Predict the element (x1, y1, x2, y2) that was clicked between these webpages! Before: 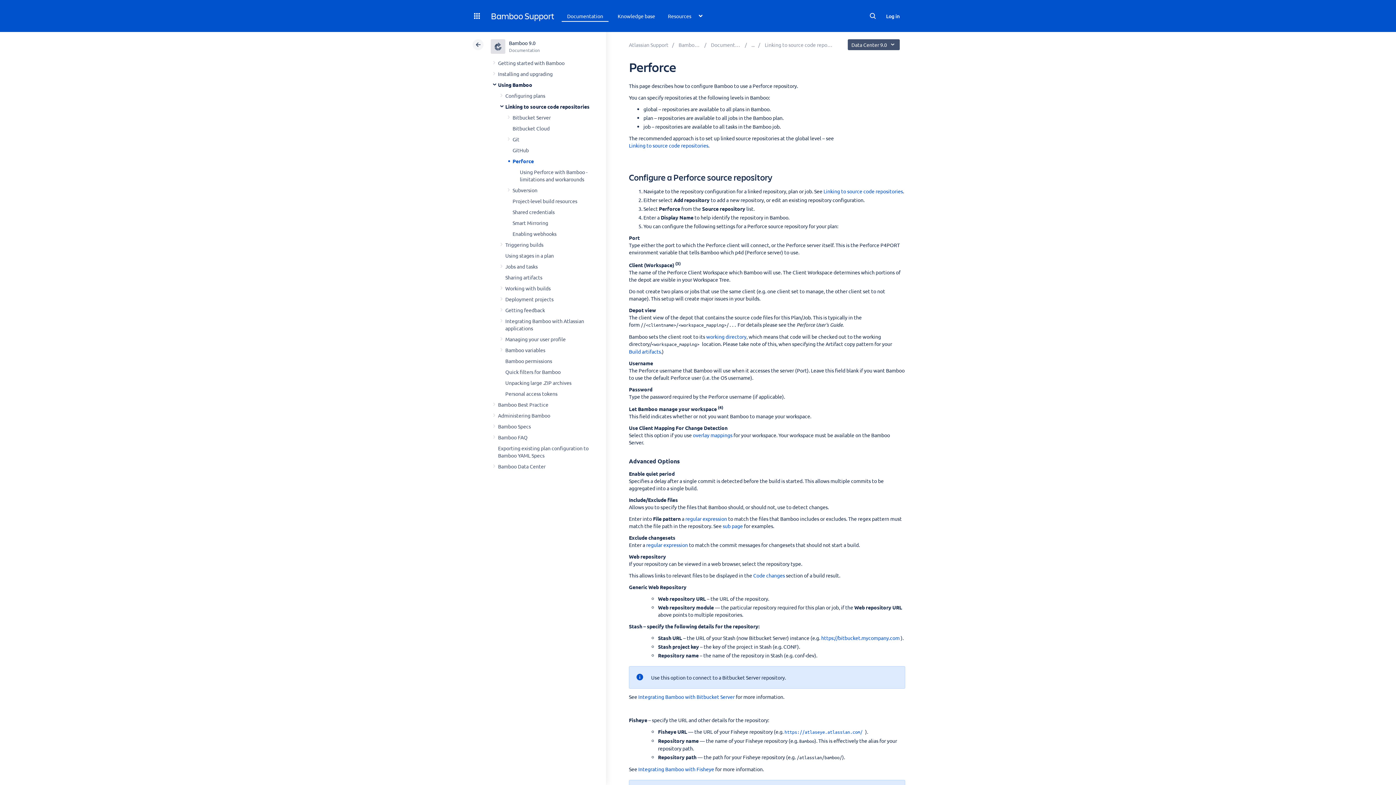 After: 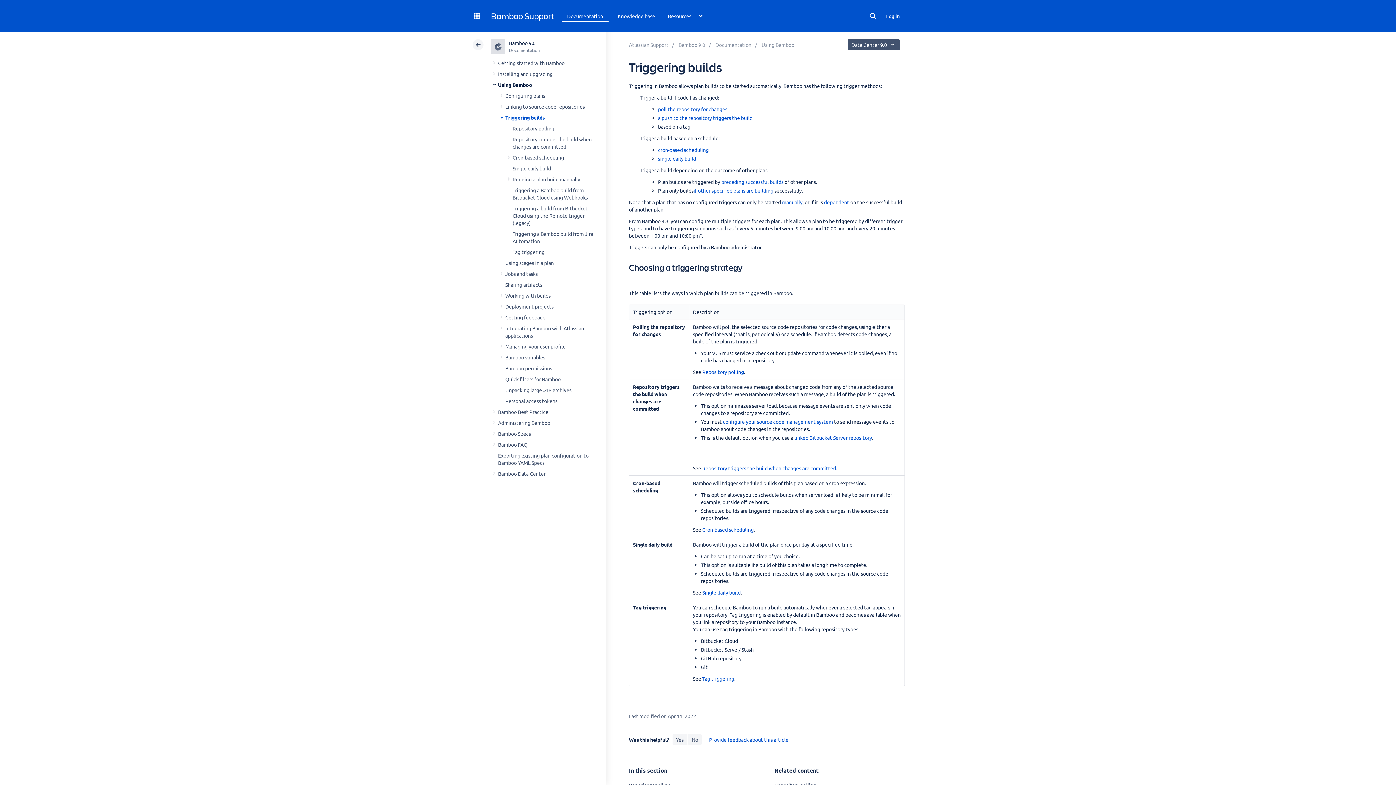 Action: label: Triggering builds bbox: (505, 241, 543, 248)